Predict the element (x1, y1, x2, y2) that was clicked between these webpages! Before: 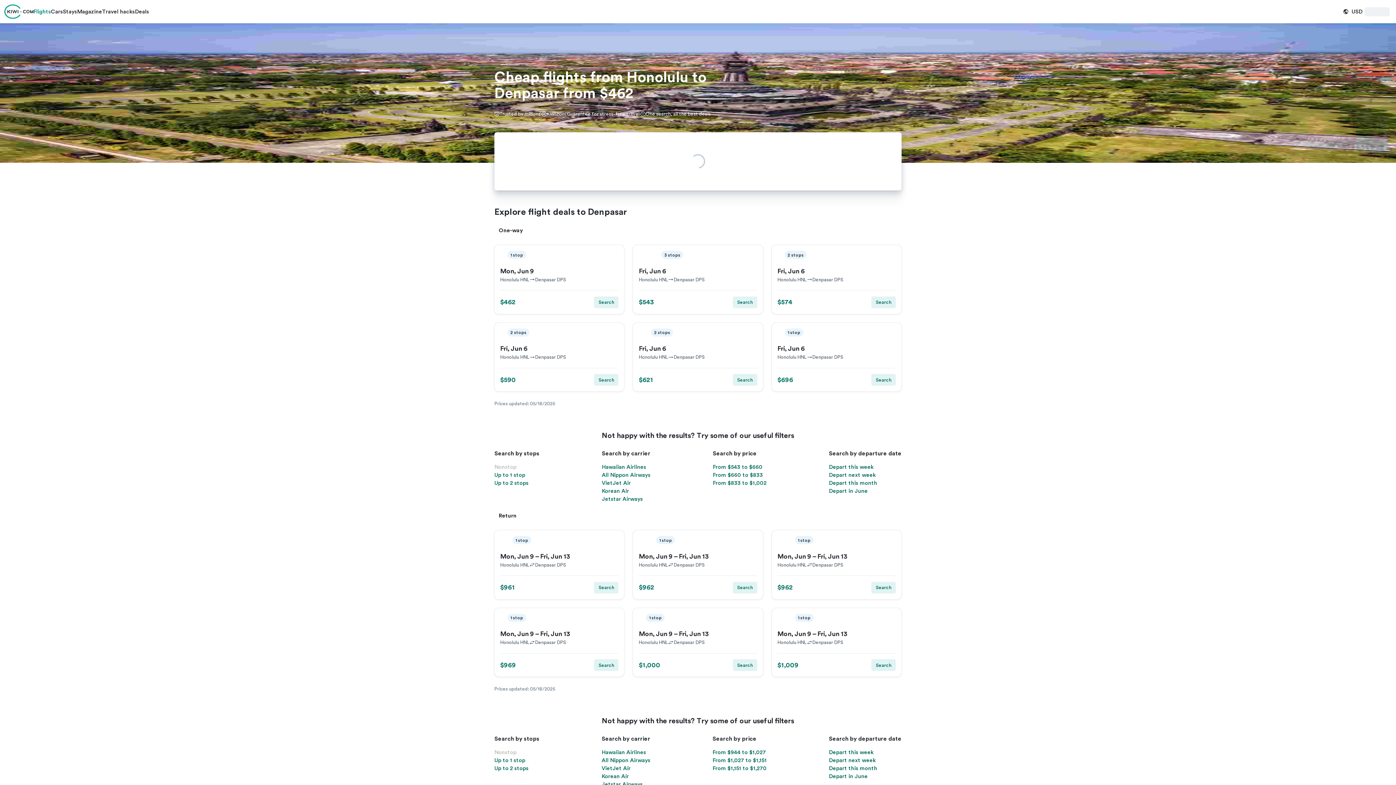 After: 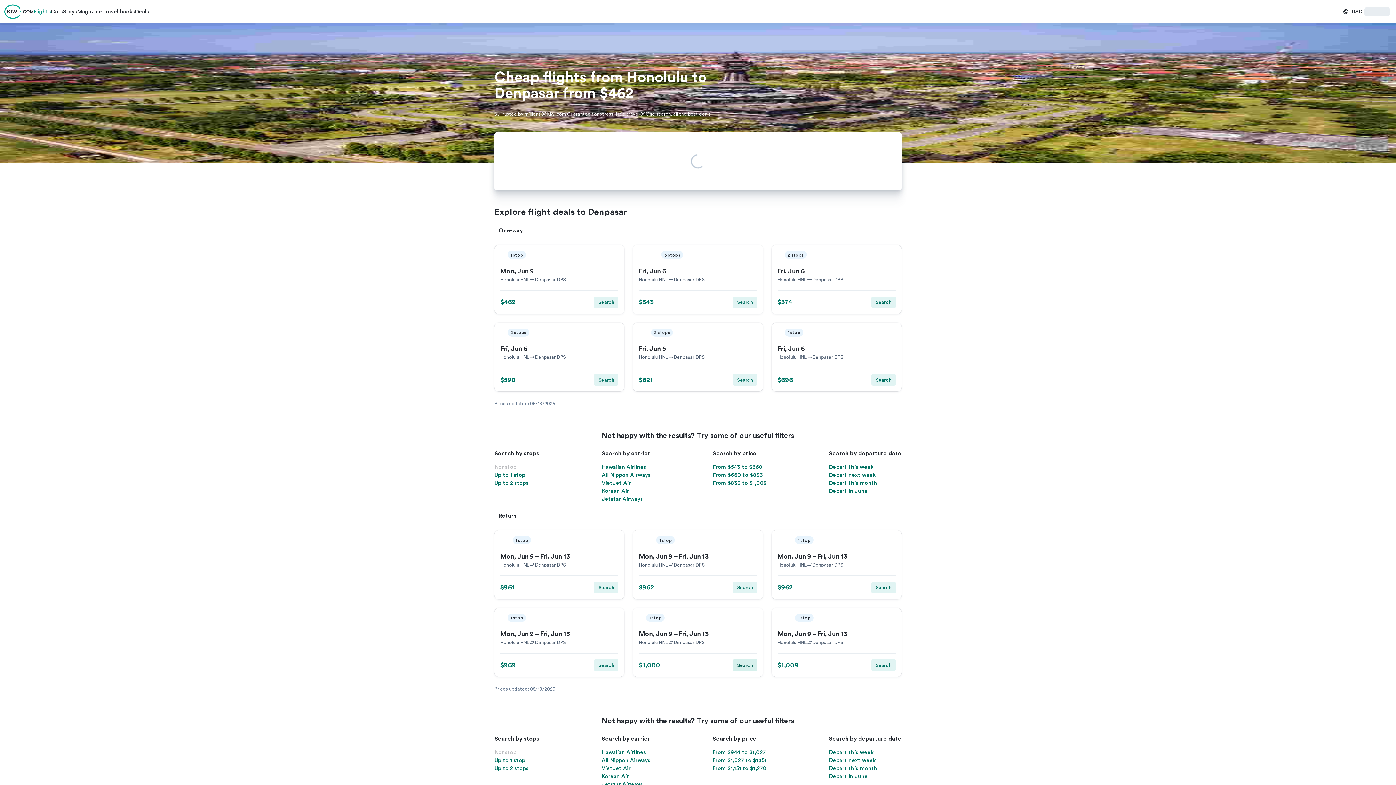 Action: label: Search bbox: (732, 659, 757, 671)